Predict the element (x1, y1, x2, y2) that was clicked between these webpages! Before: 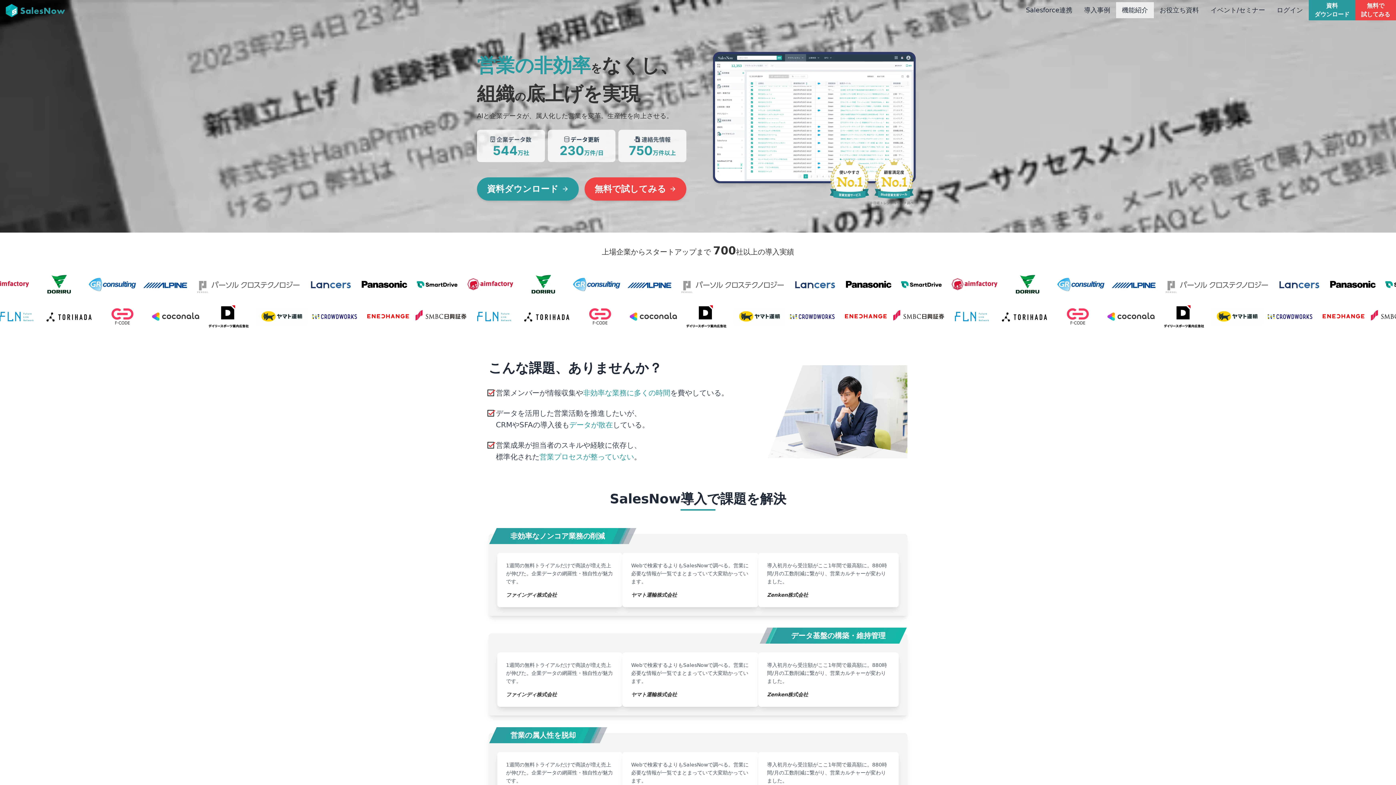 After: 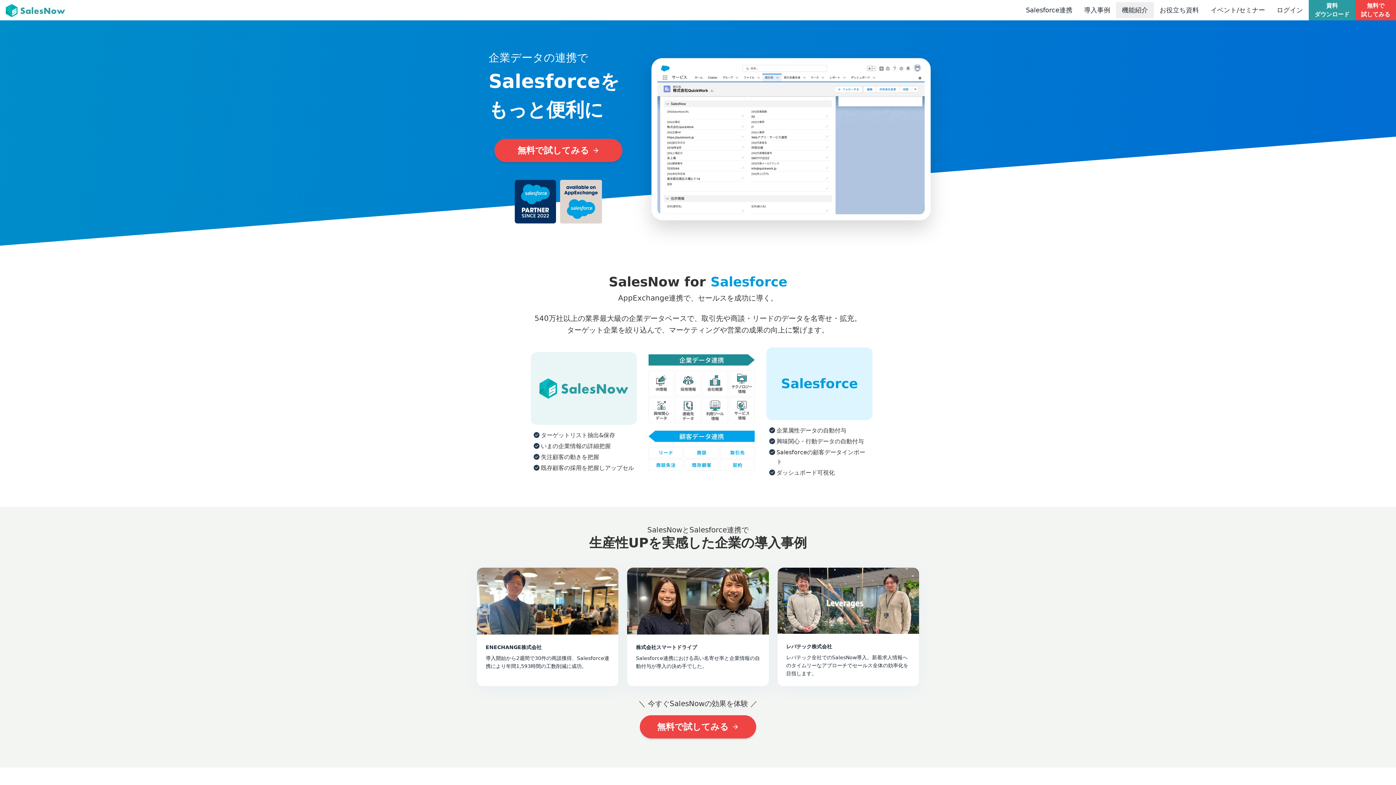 Action: bbox: (1020, 2, 1078, 18) label: Salesforce連携